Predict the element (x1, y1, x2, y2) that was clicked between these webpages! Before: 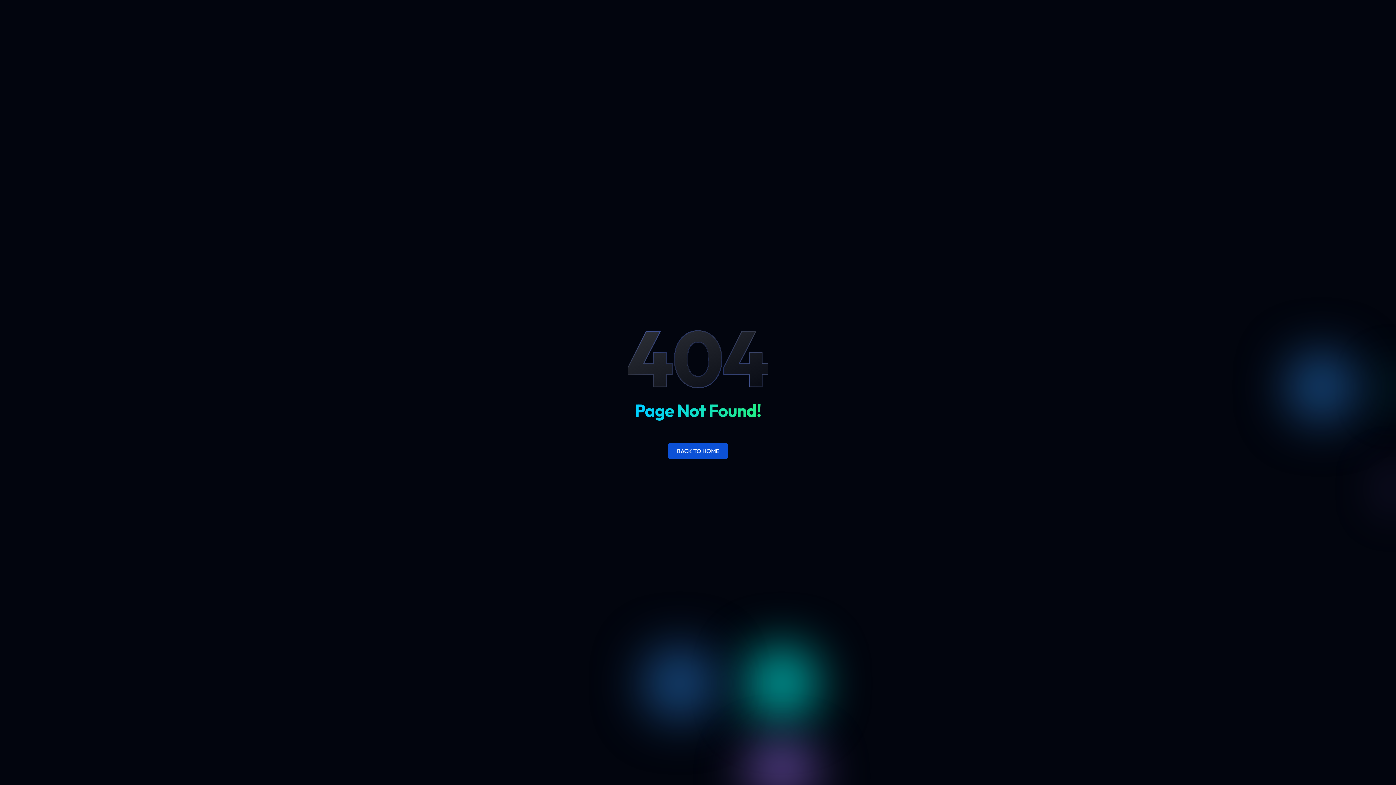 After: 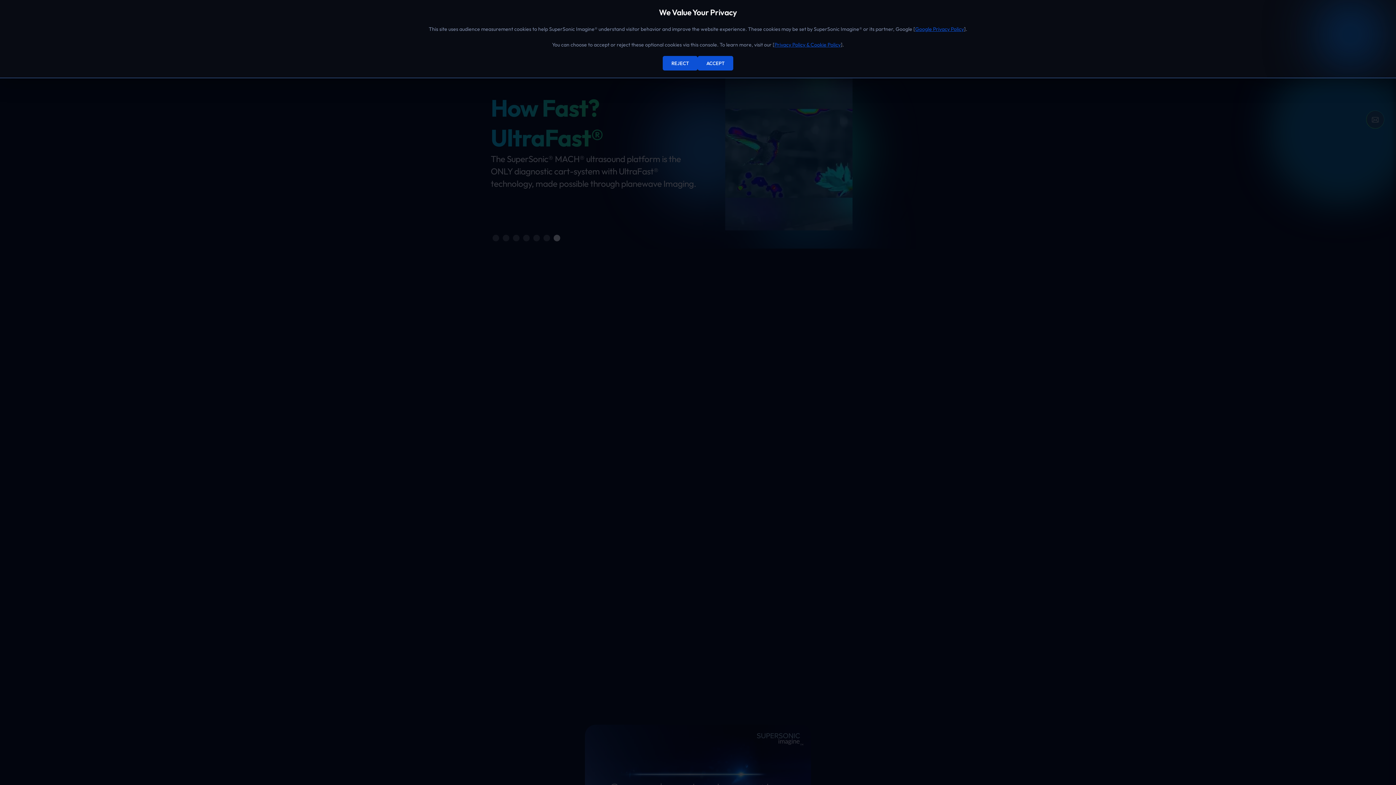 Action: bbox: (668, 443, 728, 459) label: BACK TO HOME